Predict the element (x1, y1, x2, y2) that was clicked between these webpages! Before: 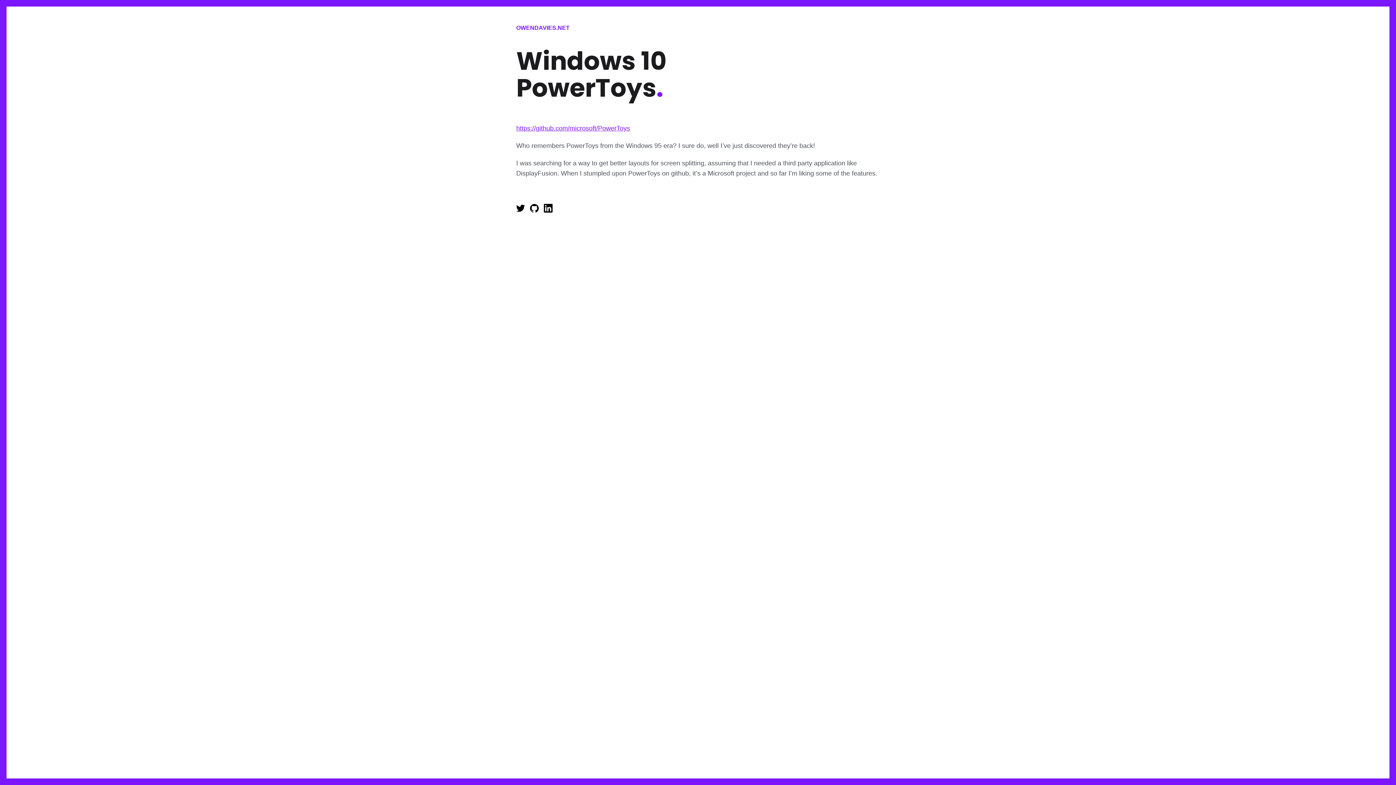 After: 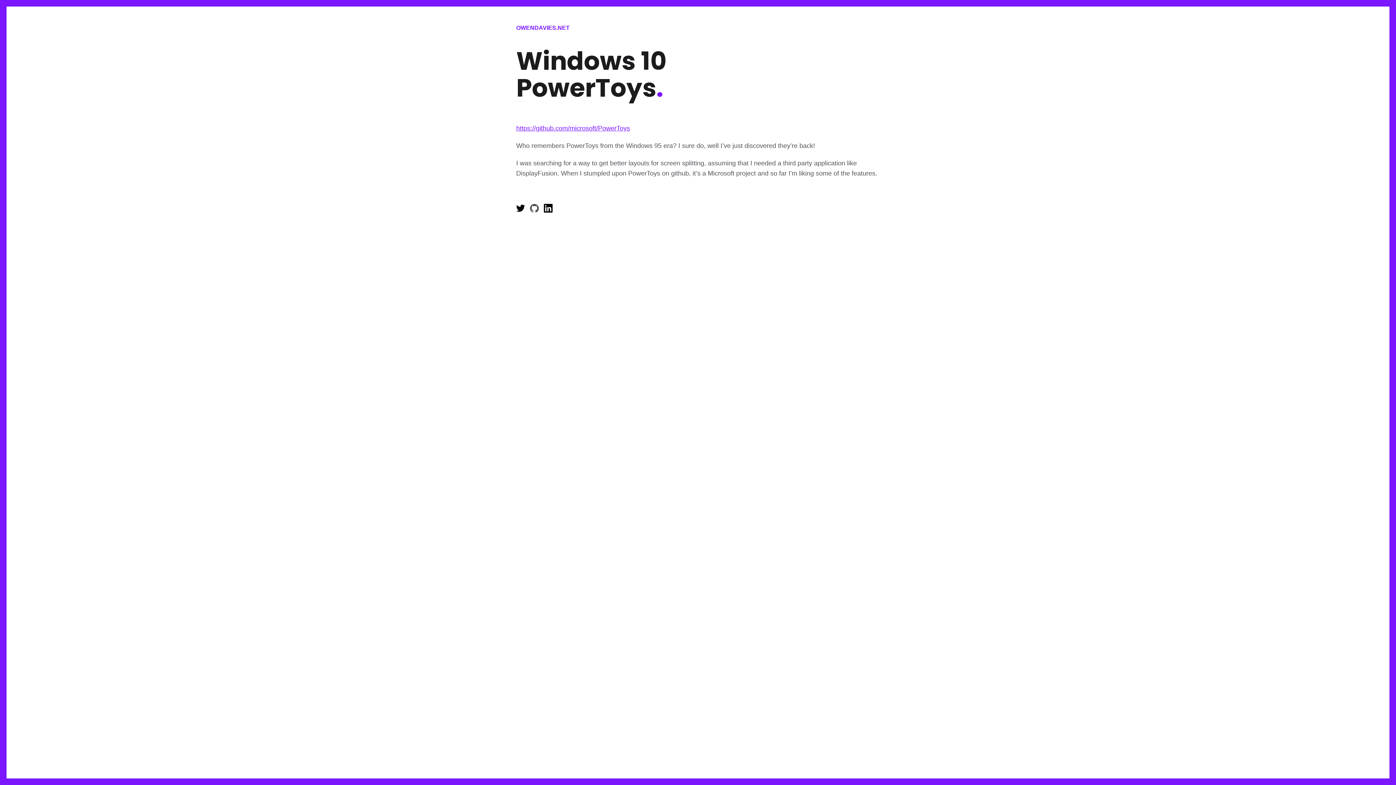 Action: label:   bbox: (530, 207, 540, 213)